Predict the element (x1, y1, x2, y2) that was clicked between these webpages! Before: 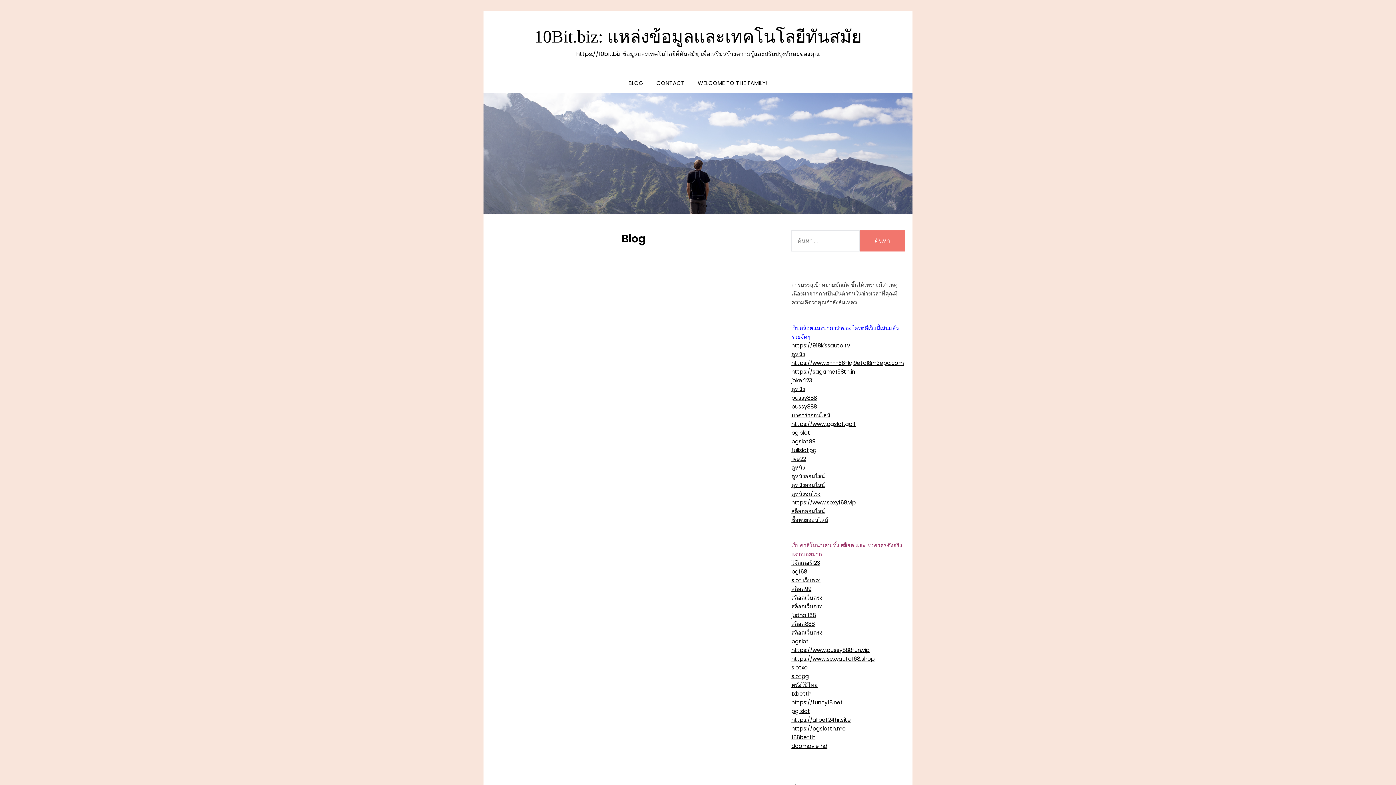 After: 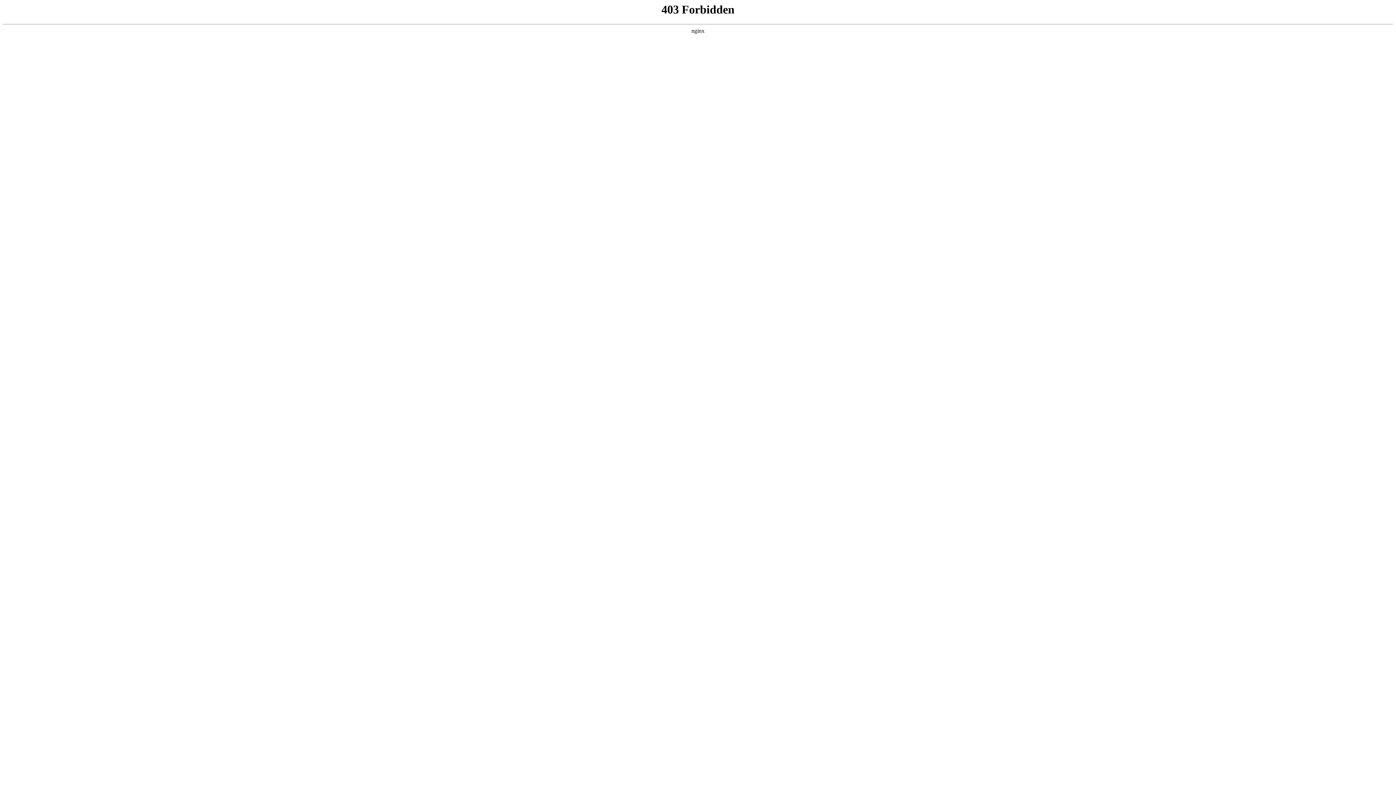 Action: bbox: (791, 376, 812, 384) label: joker123